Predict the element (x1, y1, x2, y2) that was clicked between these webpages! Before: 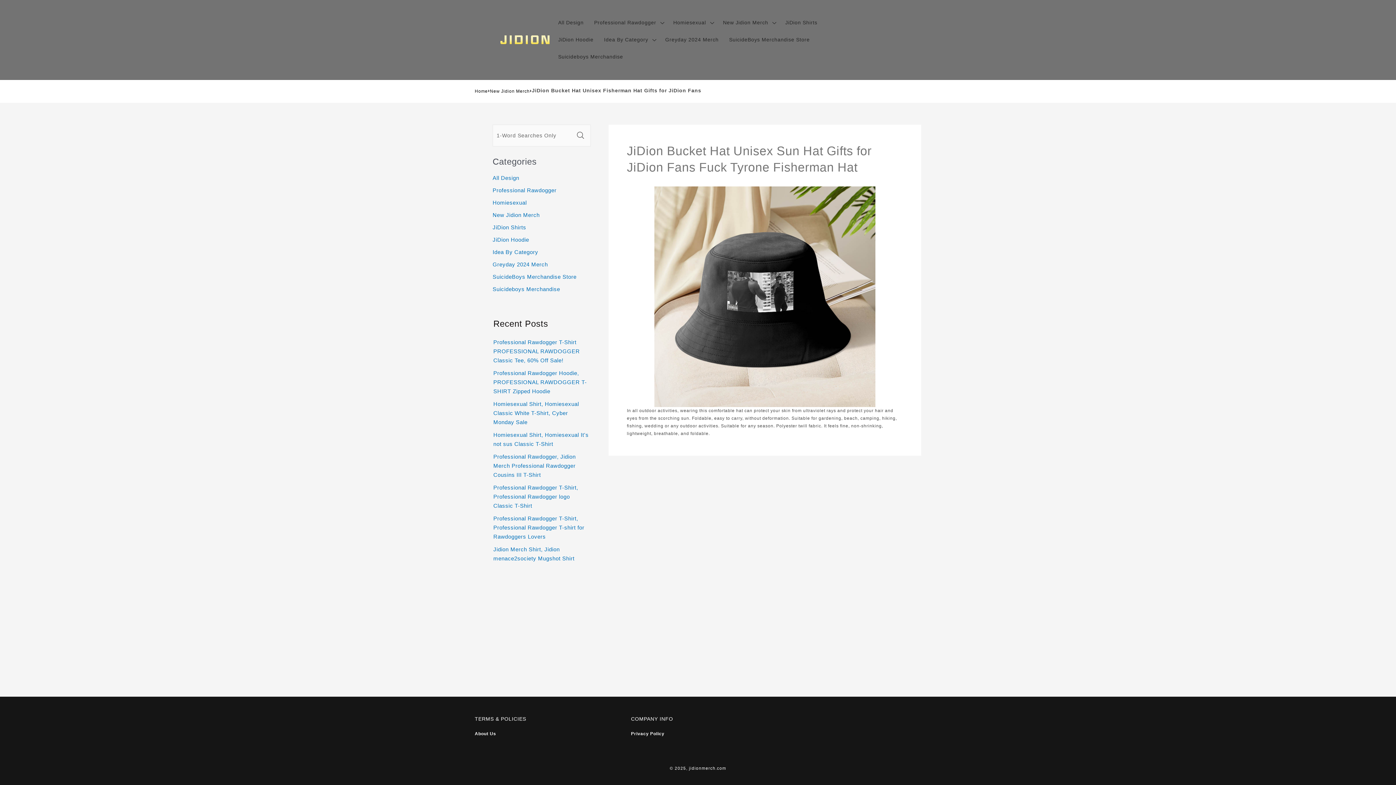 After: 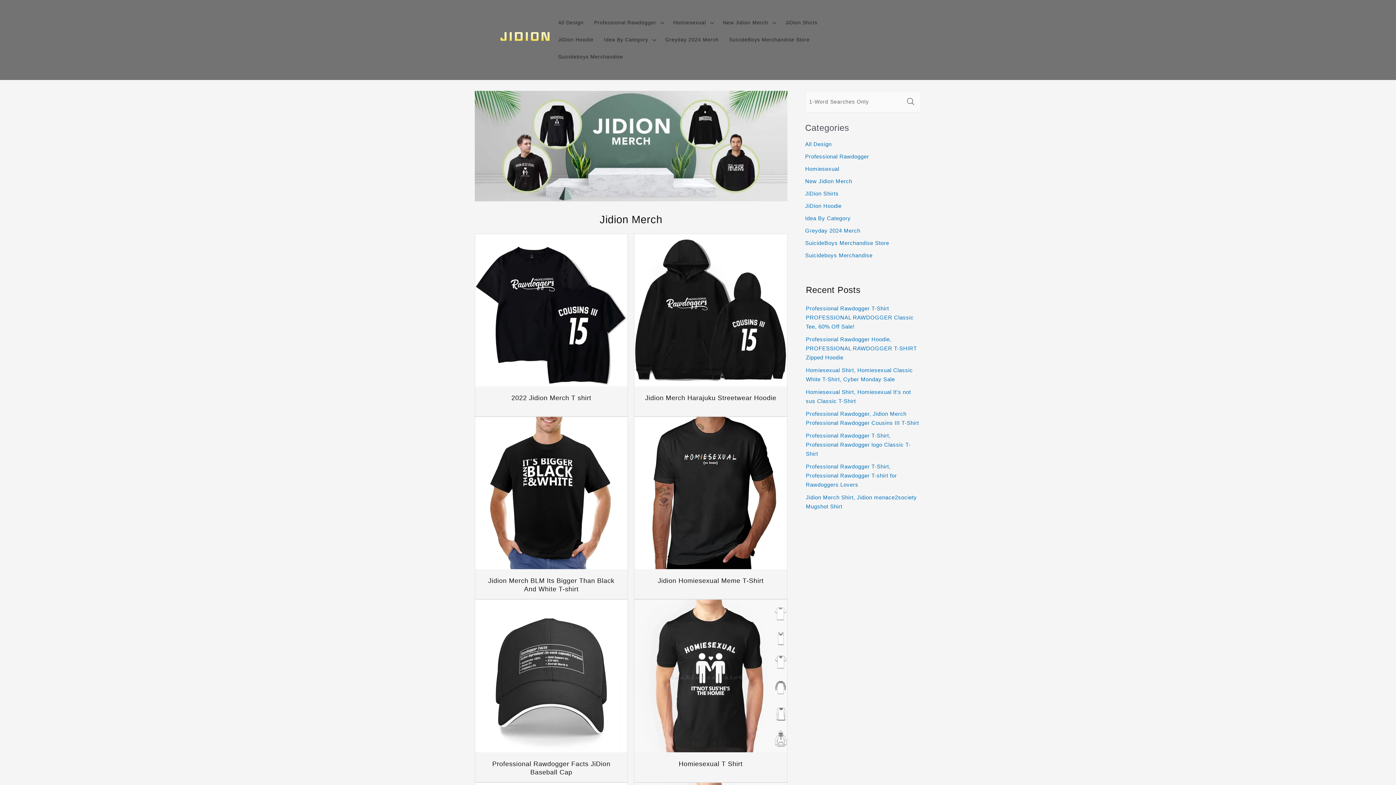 Action: label: Home bbox: (474, 87, 487, 95)